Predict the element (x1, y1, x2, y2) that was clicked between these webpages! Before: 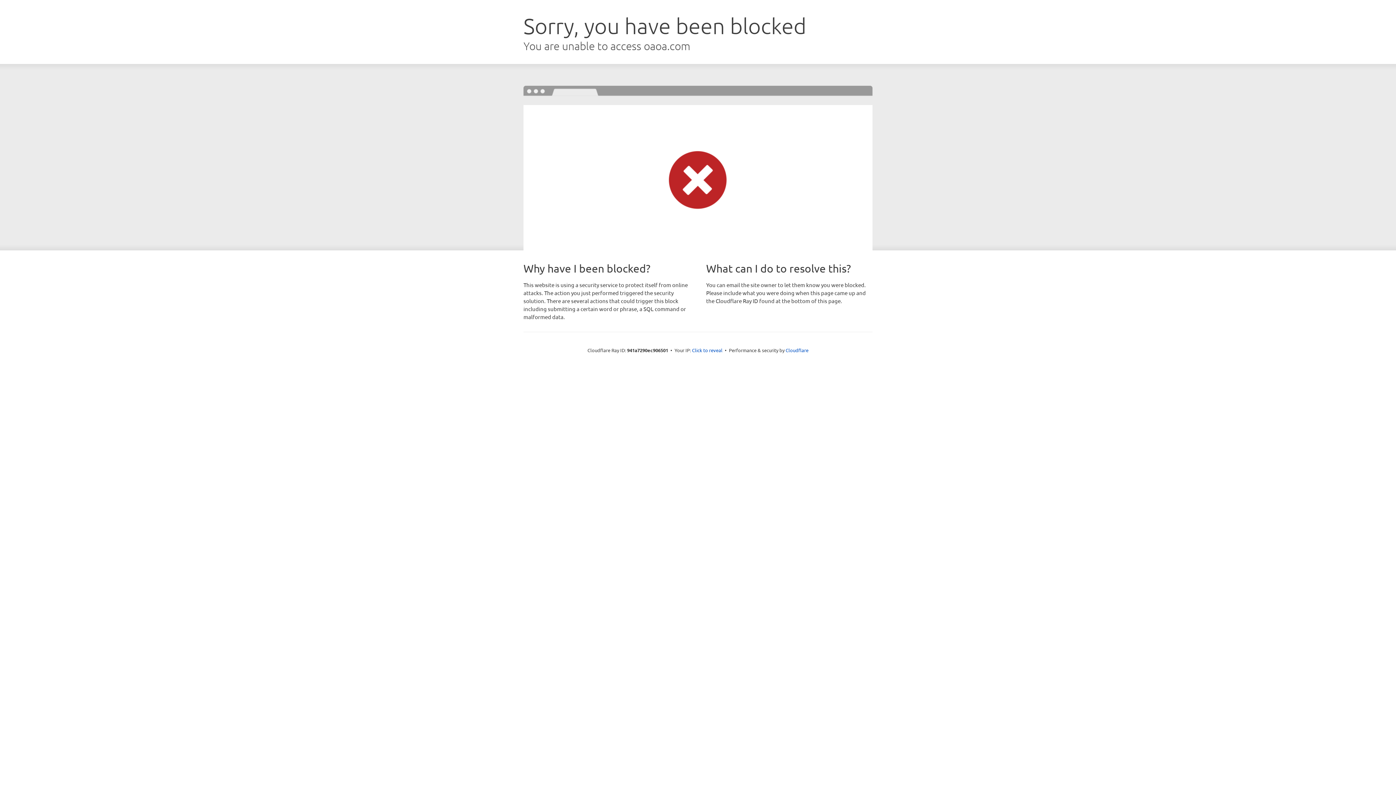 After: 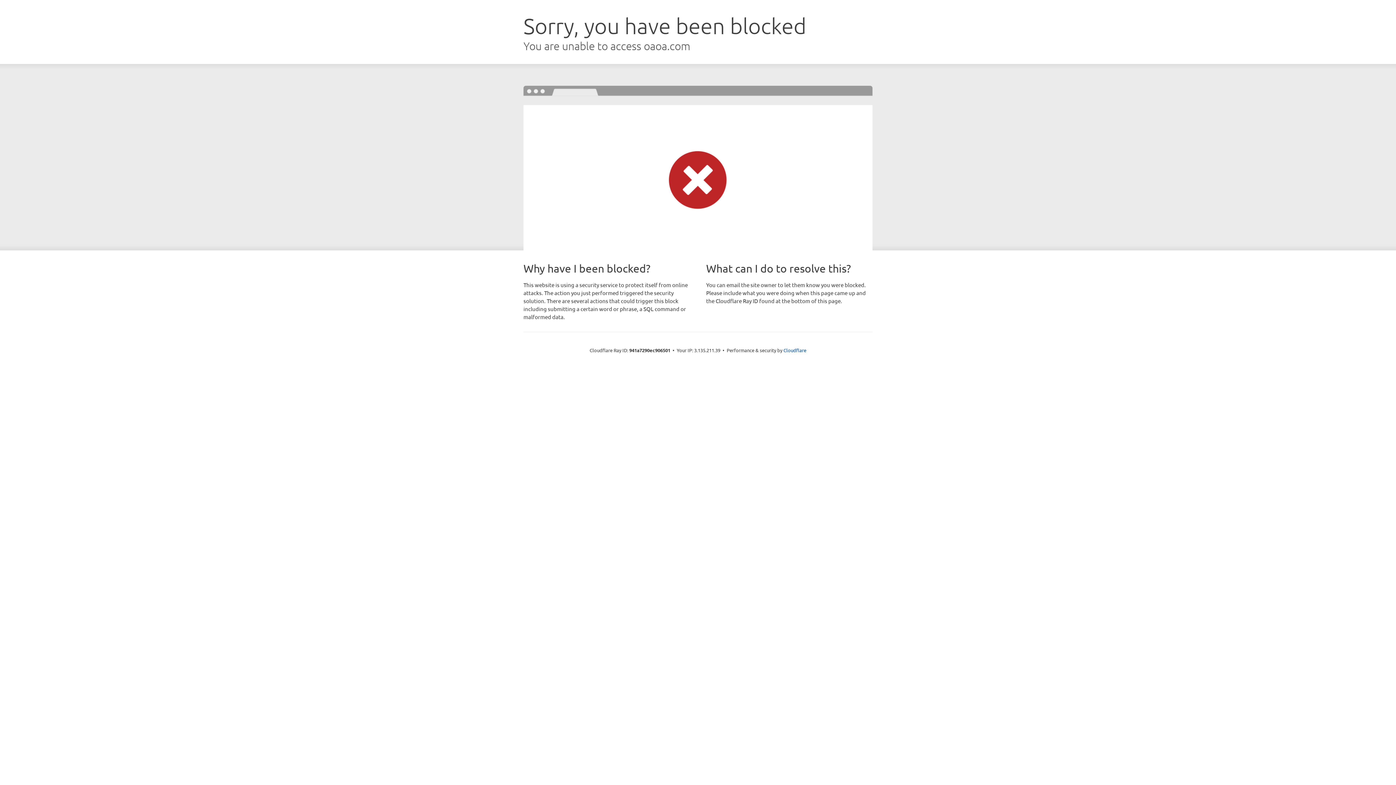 Action: label: Click to reveal bbox: (692, 346, 722, 353)